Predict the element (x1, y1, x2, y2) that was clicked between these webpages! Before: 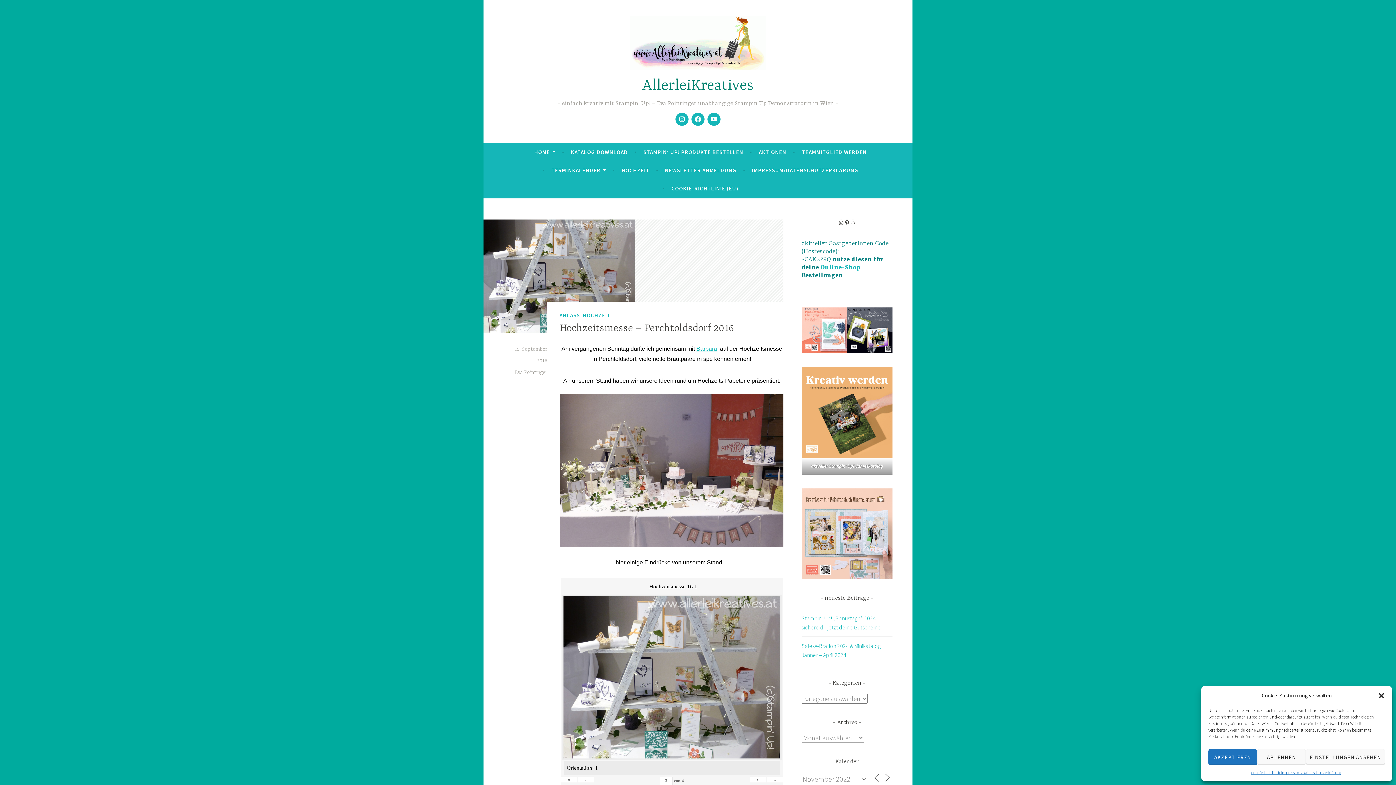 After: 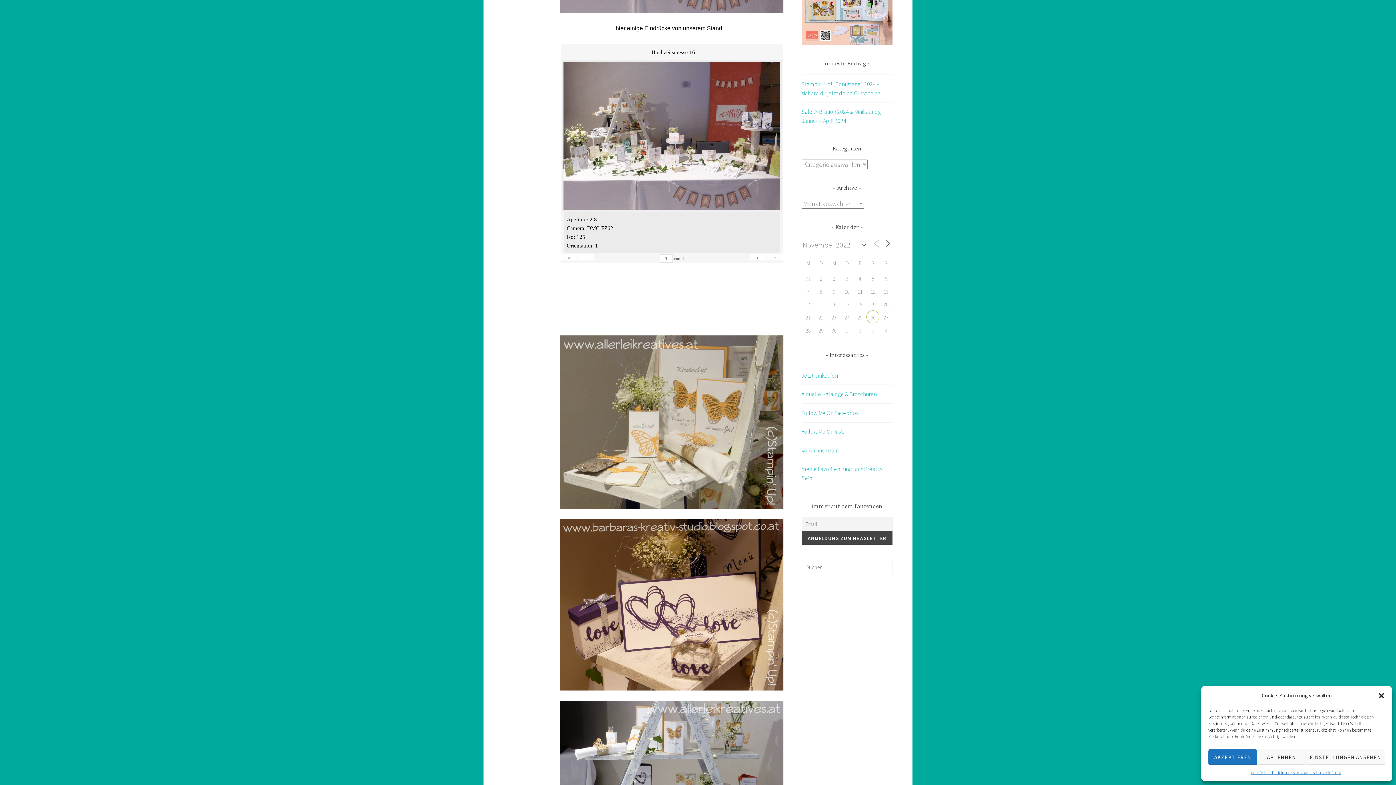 Action: label: « bbox: (560, 777, 577, 782)